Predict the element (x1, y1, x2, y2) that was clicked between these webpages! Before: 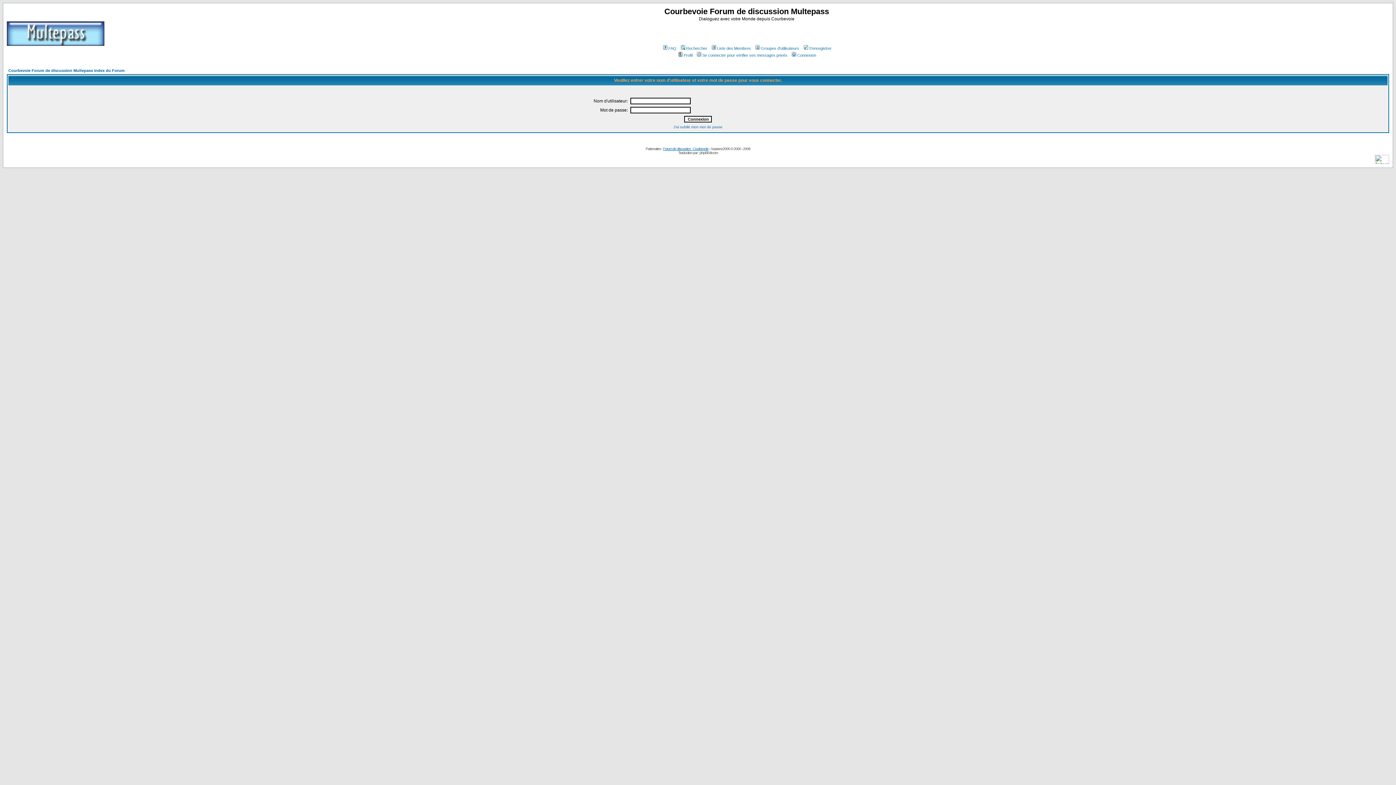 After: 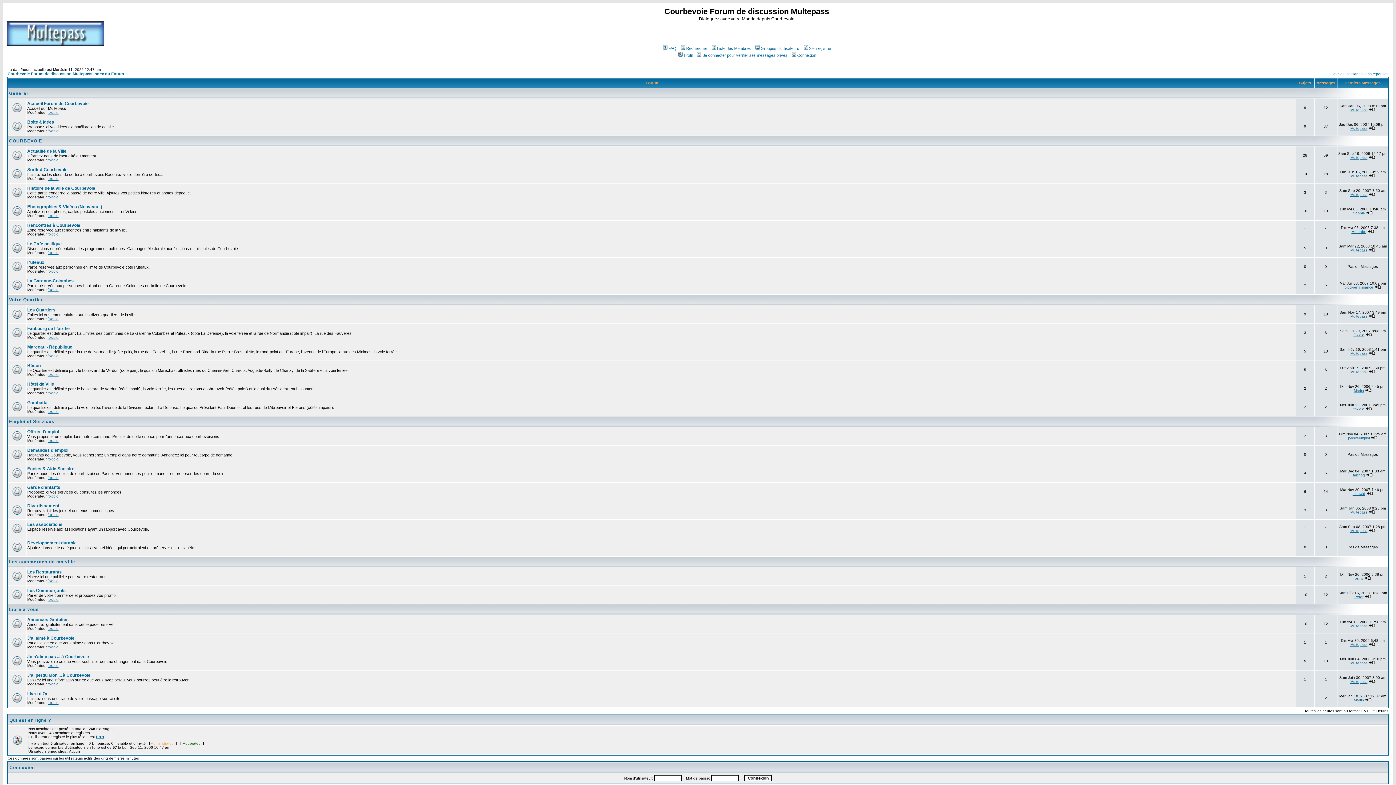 Action: label: Courbevoie Forum de discussion Multepass Index du Forum bbox: (8, 68, 124, 72)